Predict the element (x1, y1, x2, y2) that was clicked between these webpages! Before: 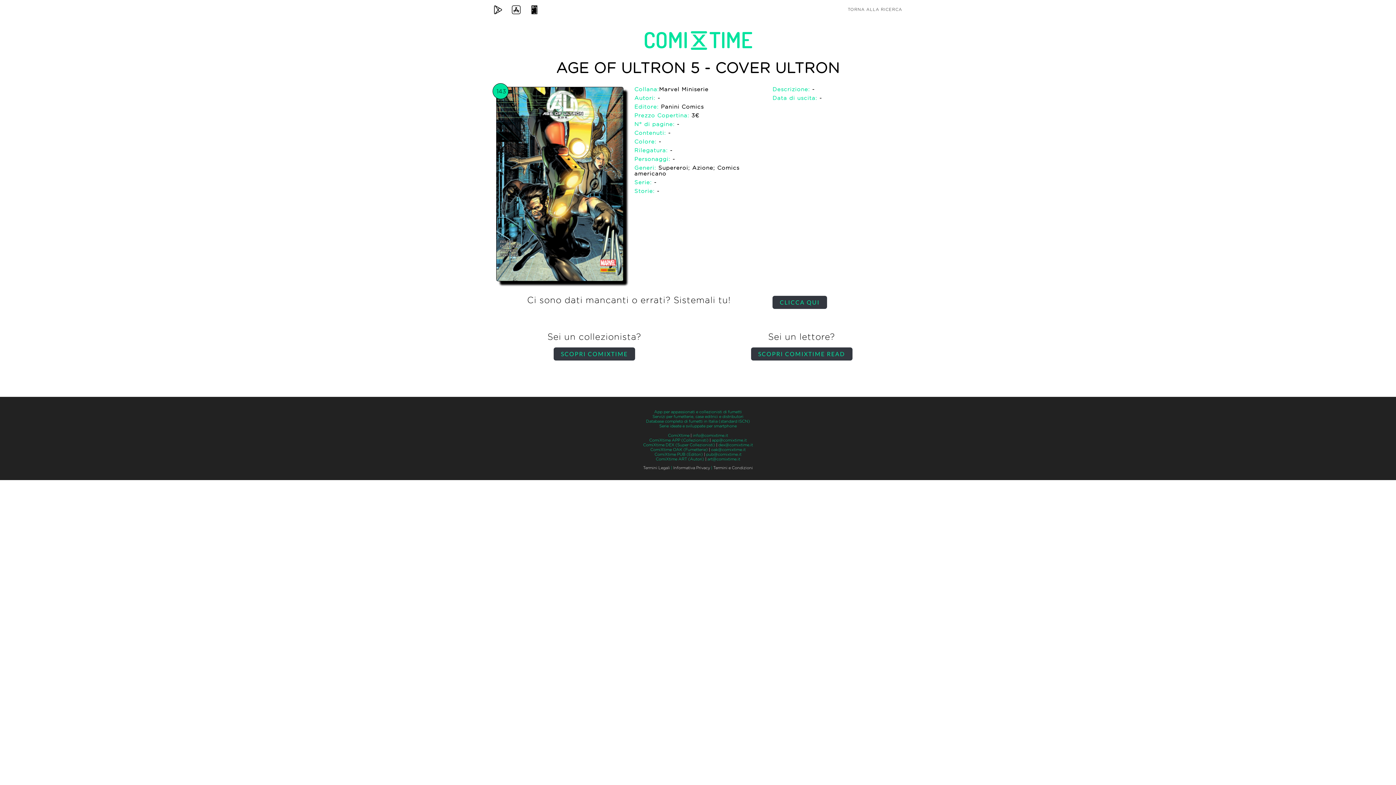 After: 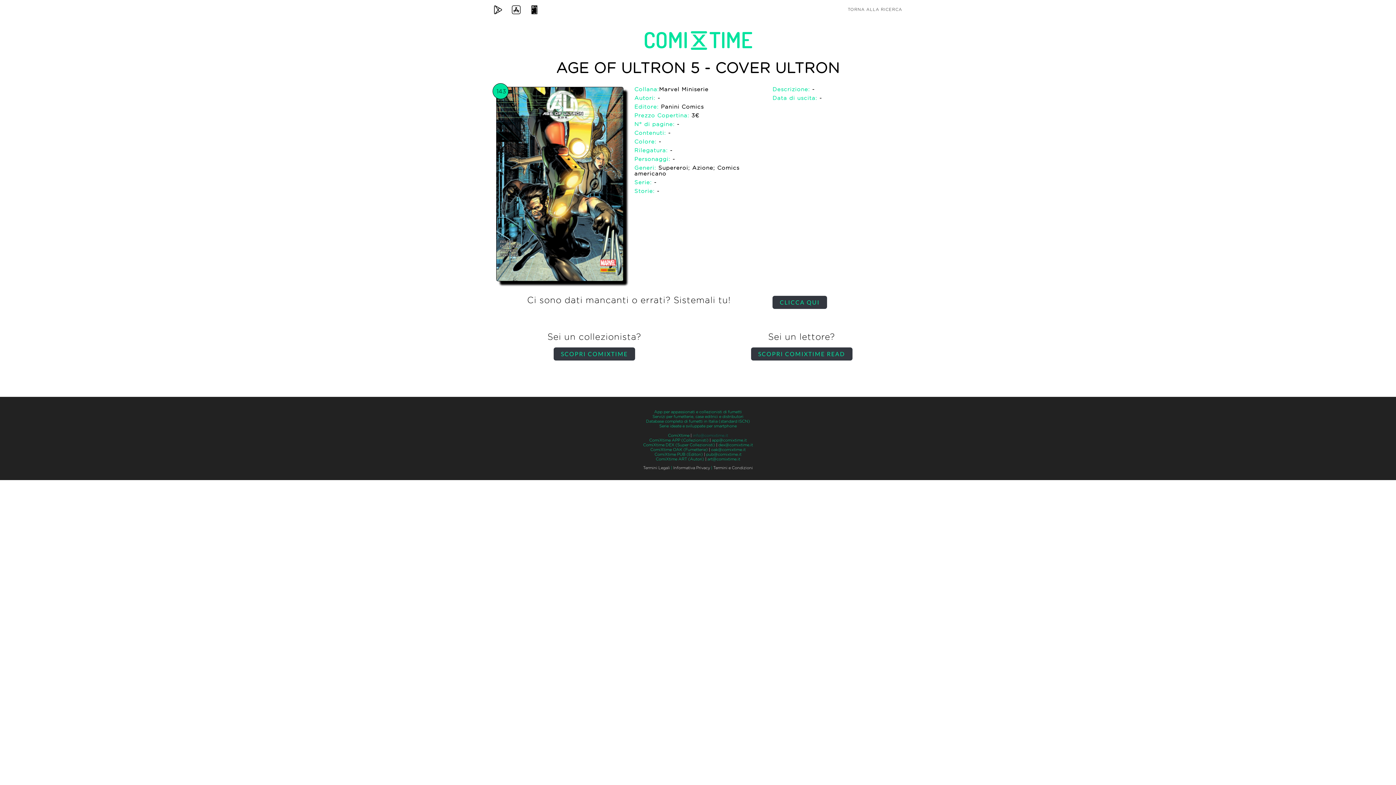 Action: bbox: (692, 433, 728, 437) label: info@comixtime.it